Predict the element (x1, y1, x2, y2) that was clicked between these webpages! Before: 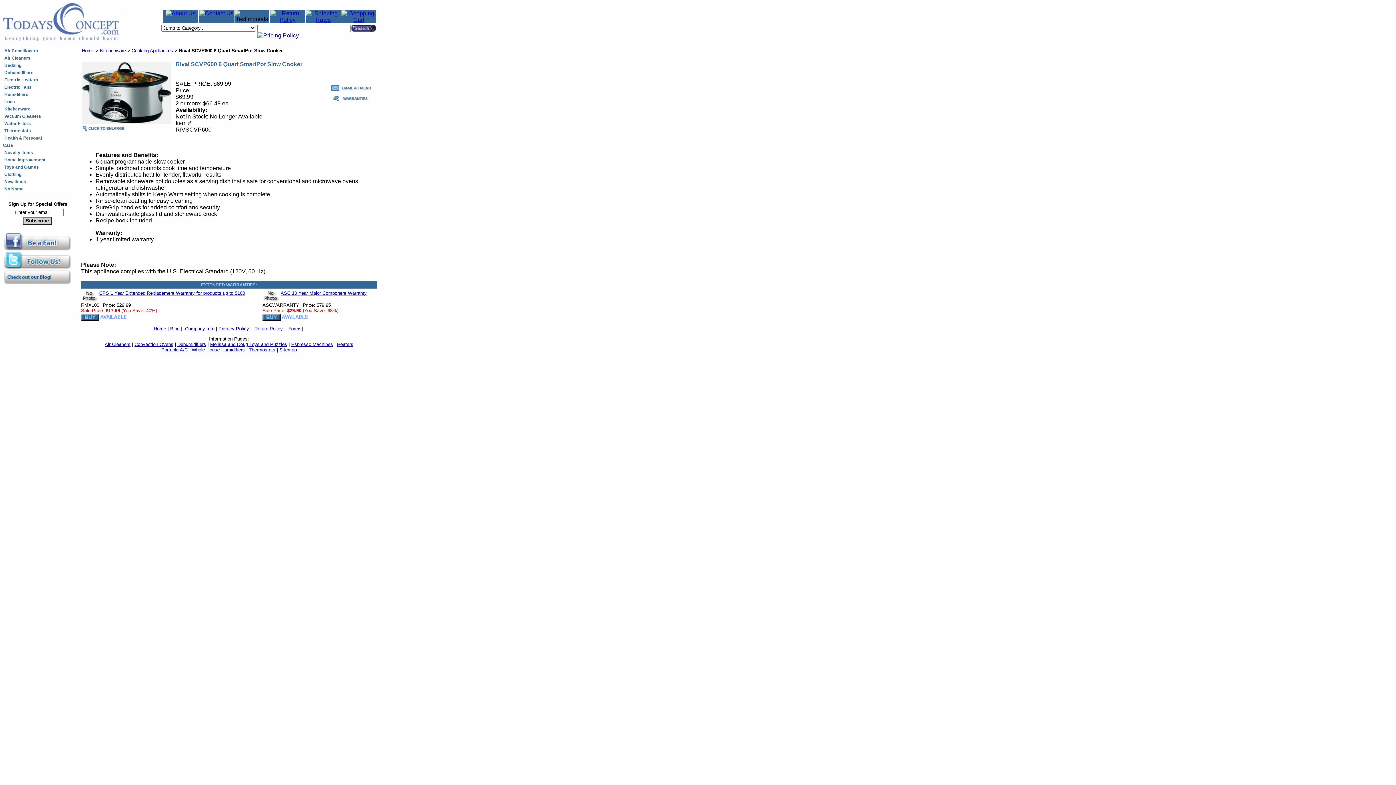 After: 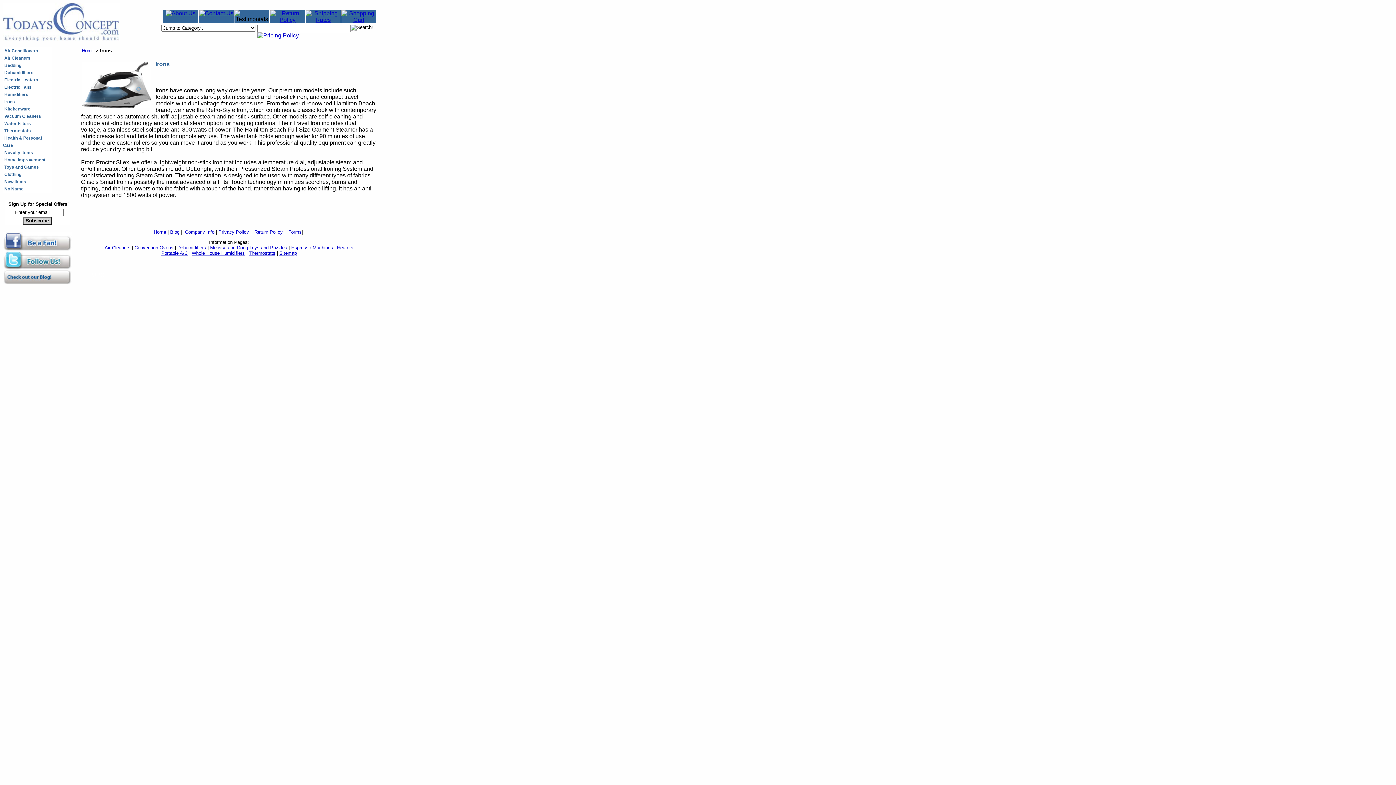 Action: label: Irons bbox: (4, 99, 14, 104)